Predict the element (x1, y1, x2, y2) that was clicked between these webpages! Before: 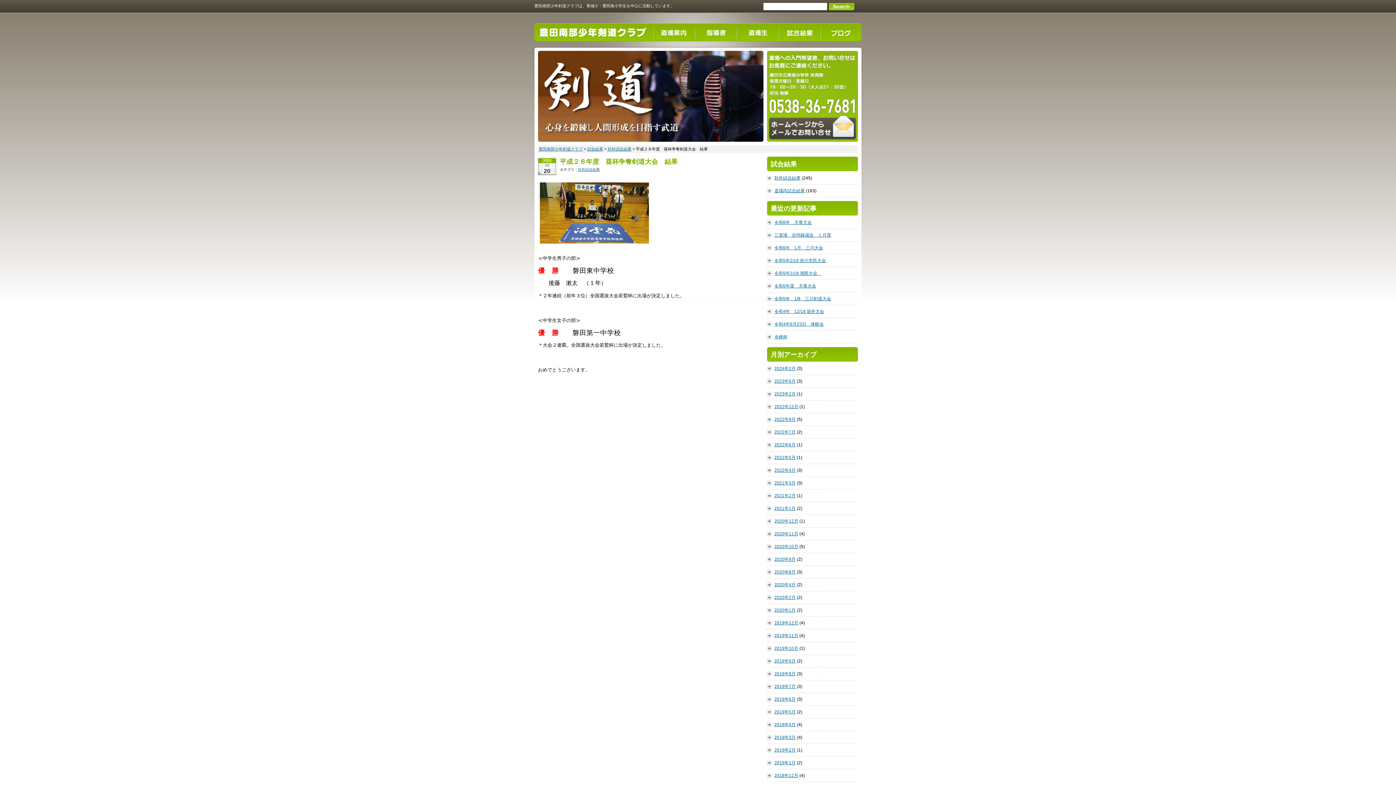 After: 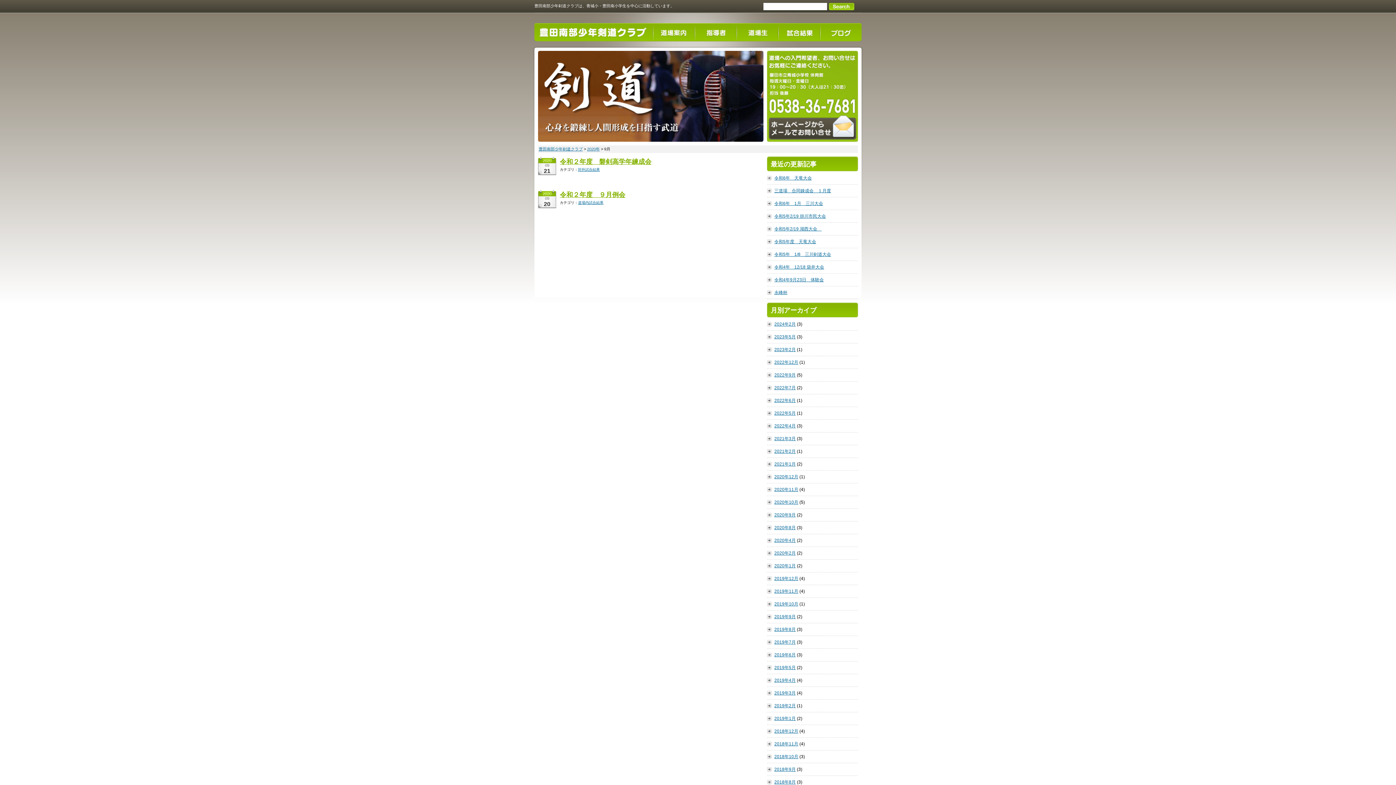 Action: bbox: (774, 557, 796, 562) label: 2020年9月